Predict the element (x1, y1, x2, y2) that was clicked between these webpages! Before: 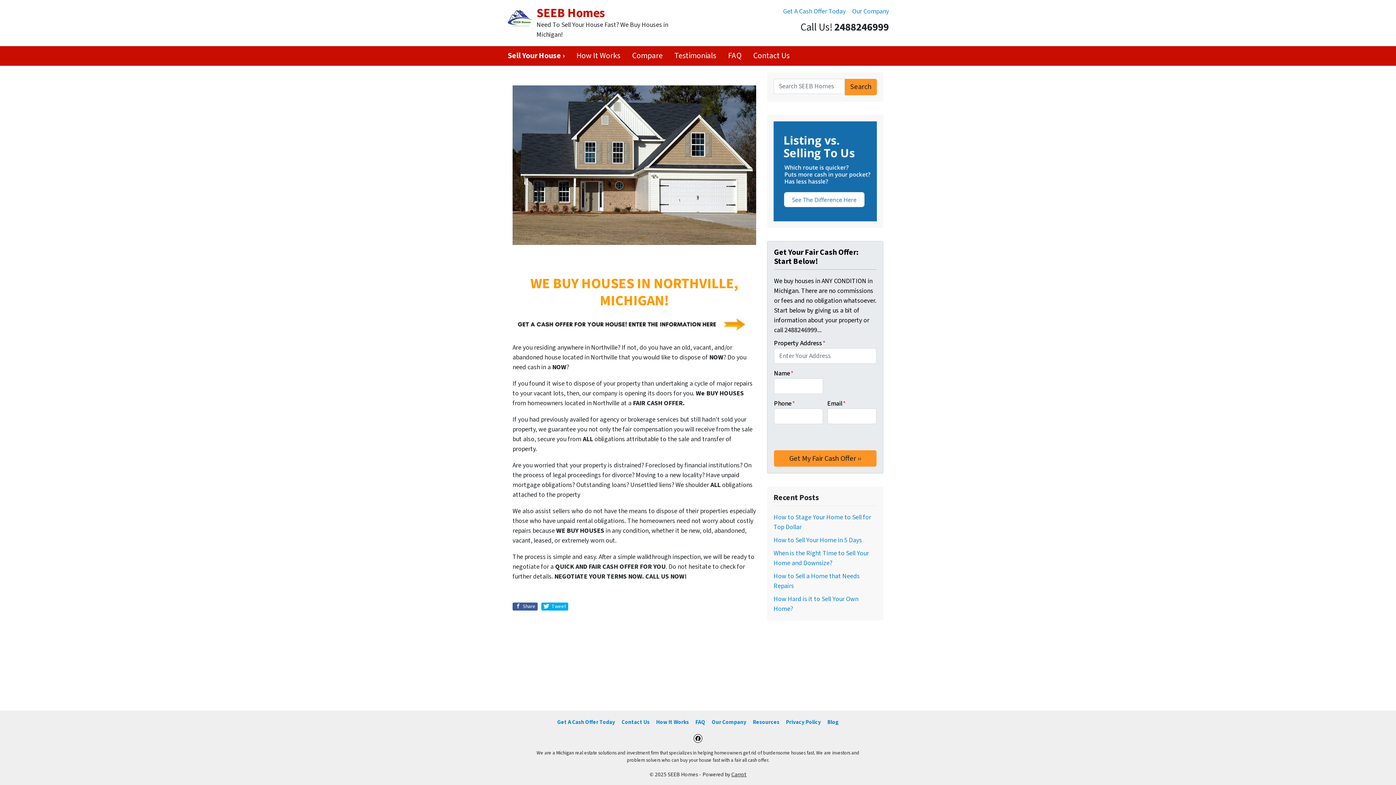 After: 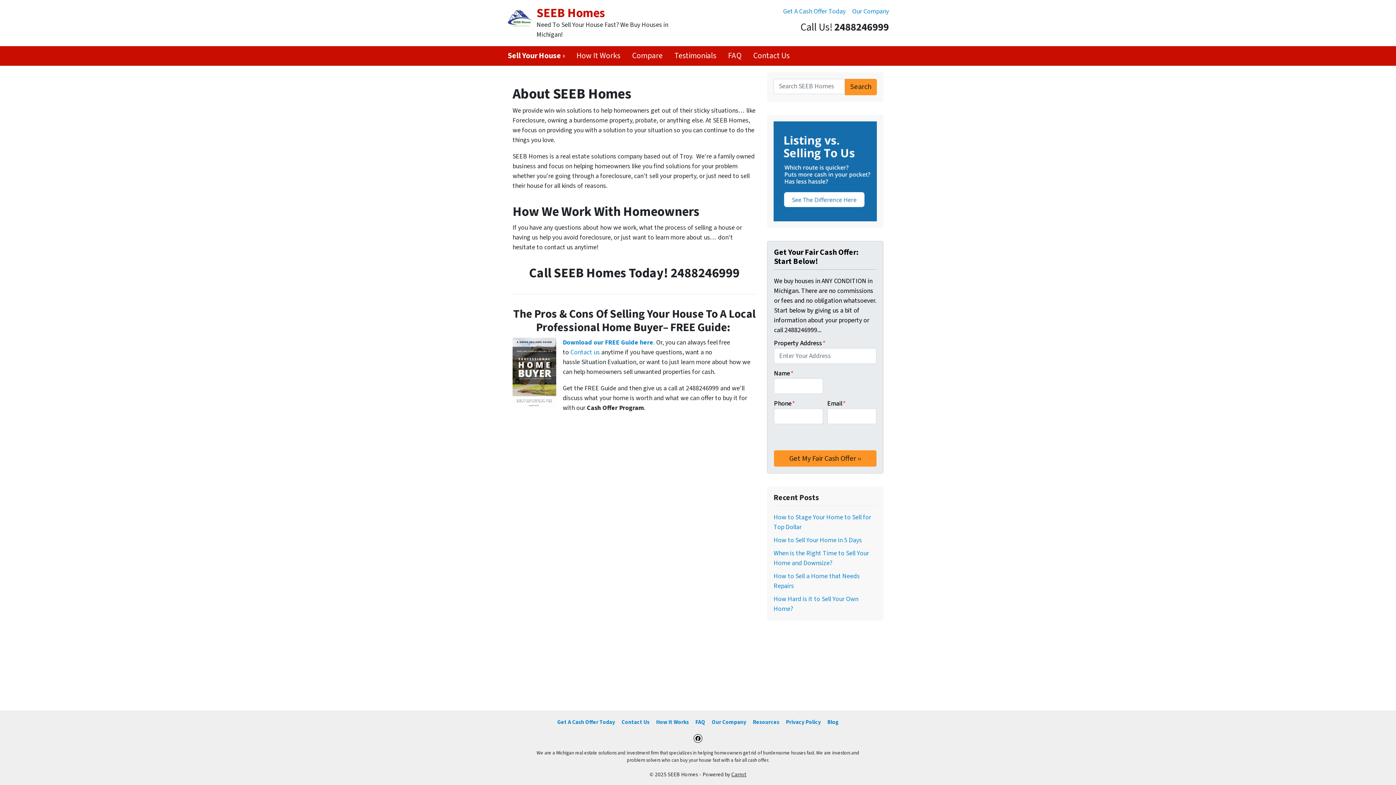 Action: label: Our Company bbox: (849, 3, 892, 19)